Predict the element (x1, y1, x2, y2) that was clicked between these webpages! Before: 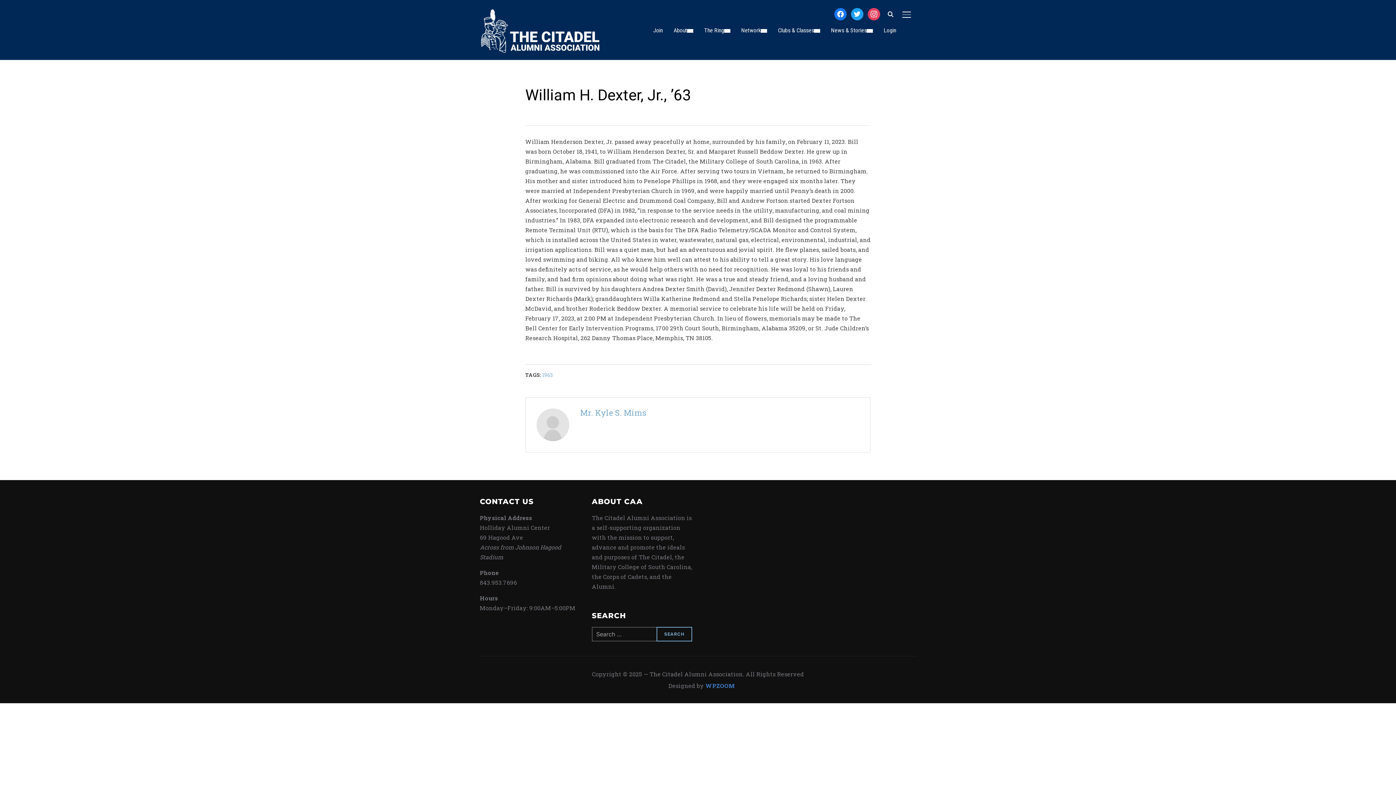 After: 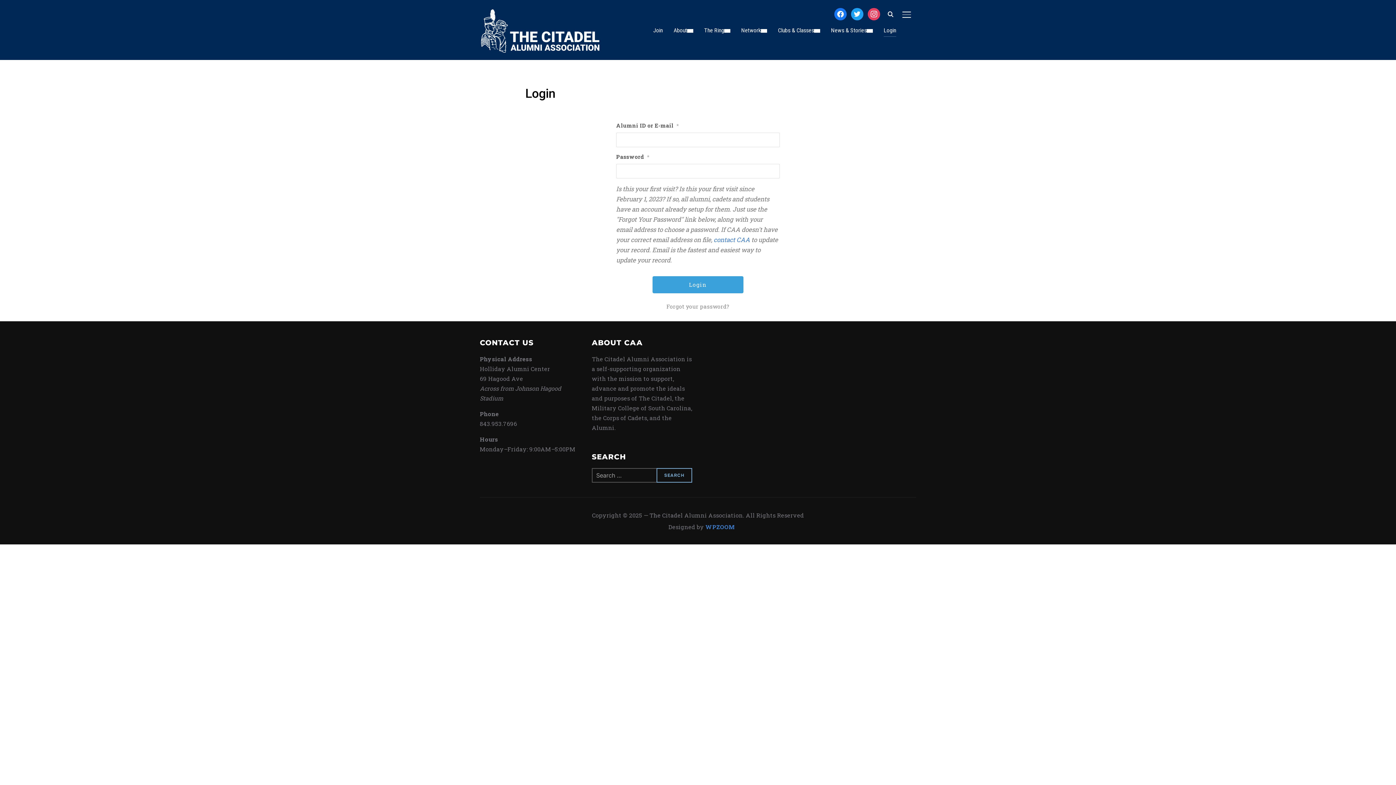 Action: label: Mr. Kyle S. Mims bbox: (580, 407, 646, 418)